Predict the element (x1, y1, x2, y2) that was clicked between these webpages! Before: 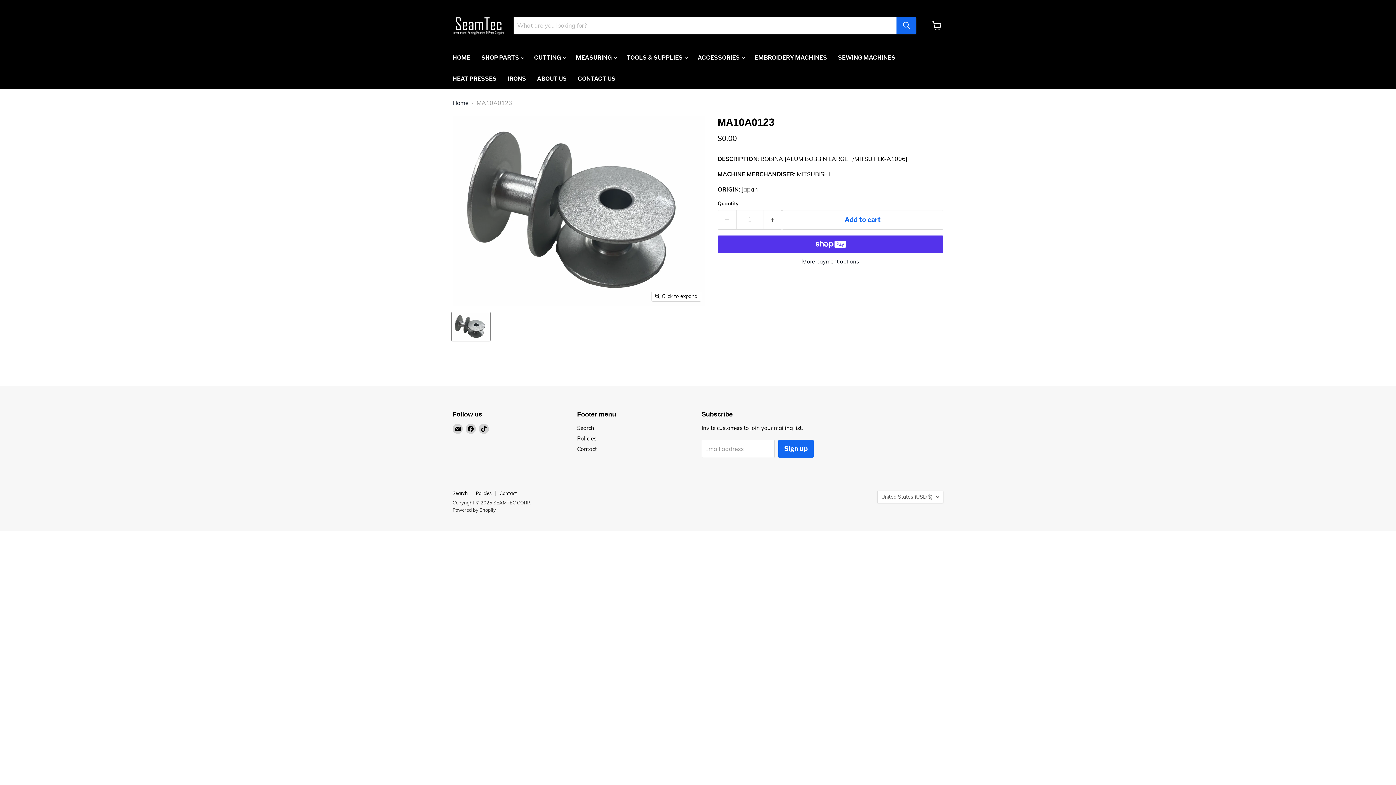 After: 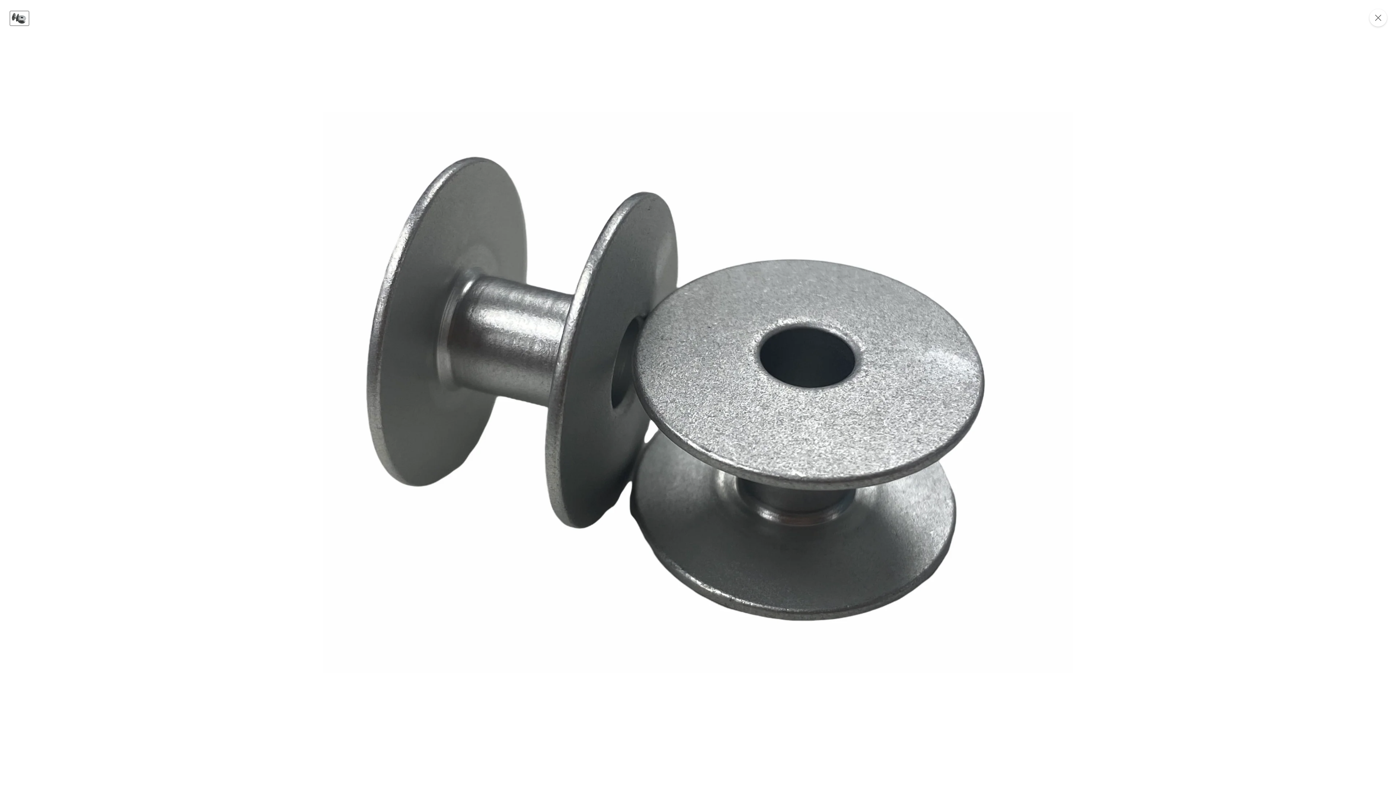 Action: label: Click to expand bbox: (652, 291, 701, 301)